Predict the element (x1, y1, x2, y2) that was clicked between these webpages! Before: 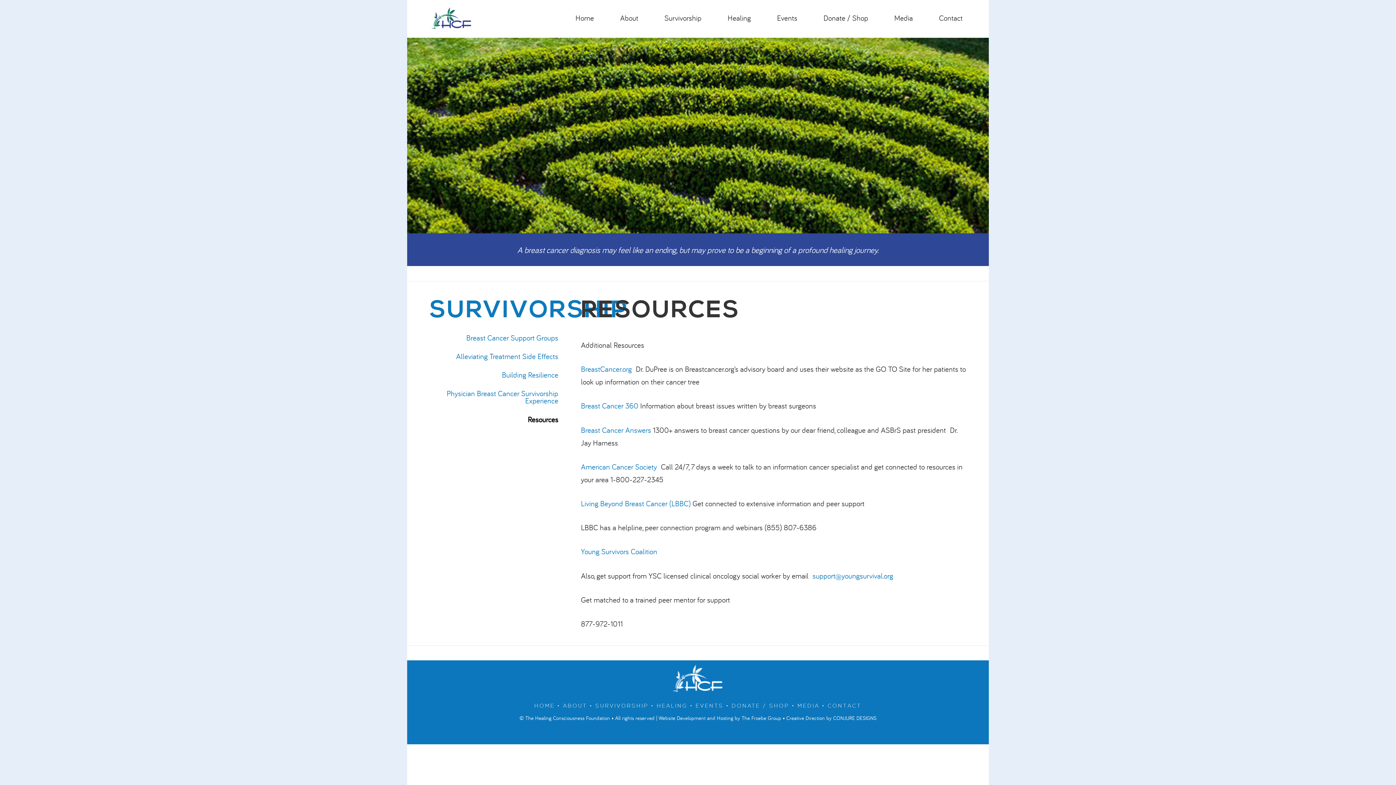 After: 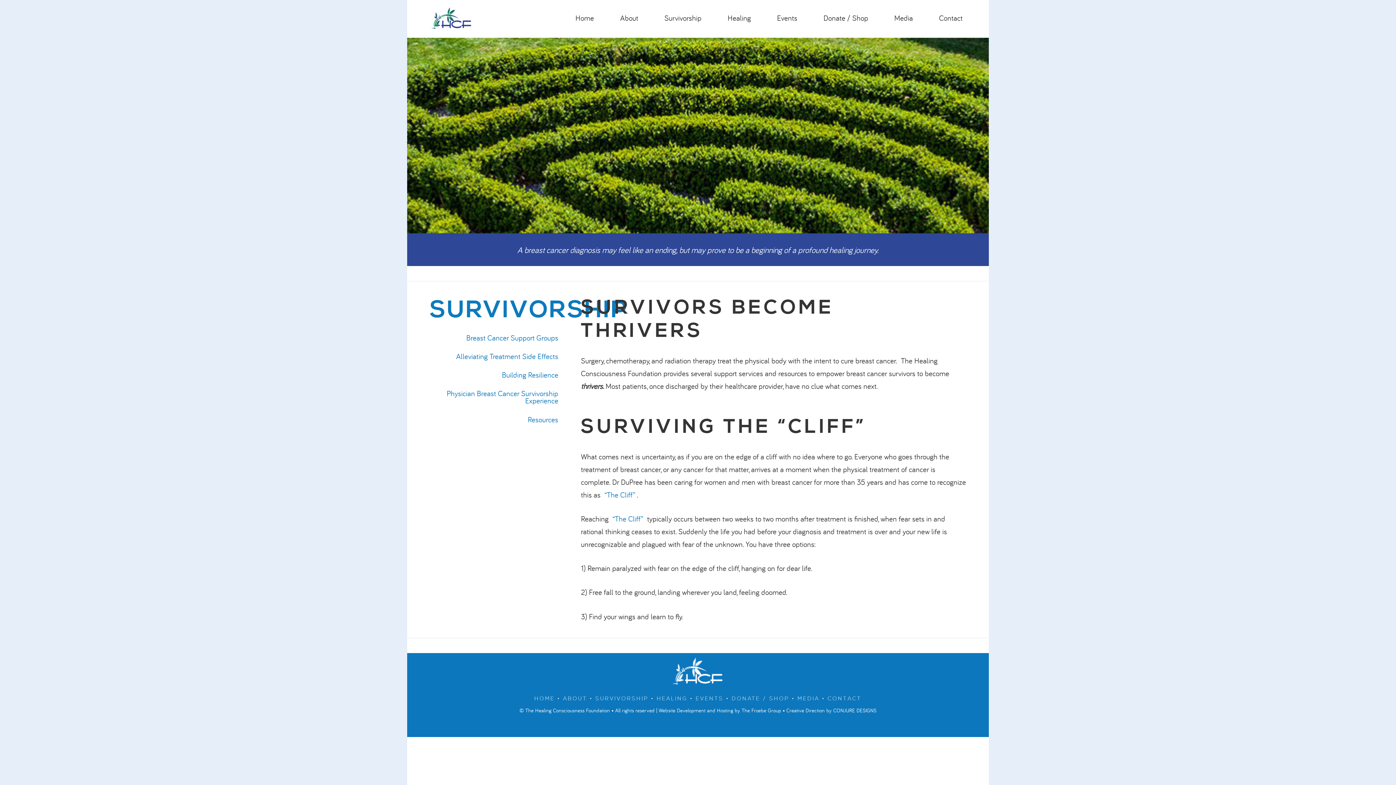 Action: bbox: (595, 703, 648, 709) label: SURVIVORSHIP